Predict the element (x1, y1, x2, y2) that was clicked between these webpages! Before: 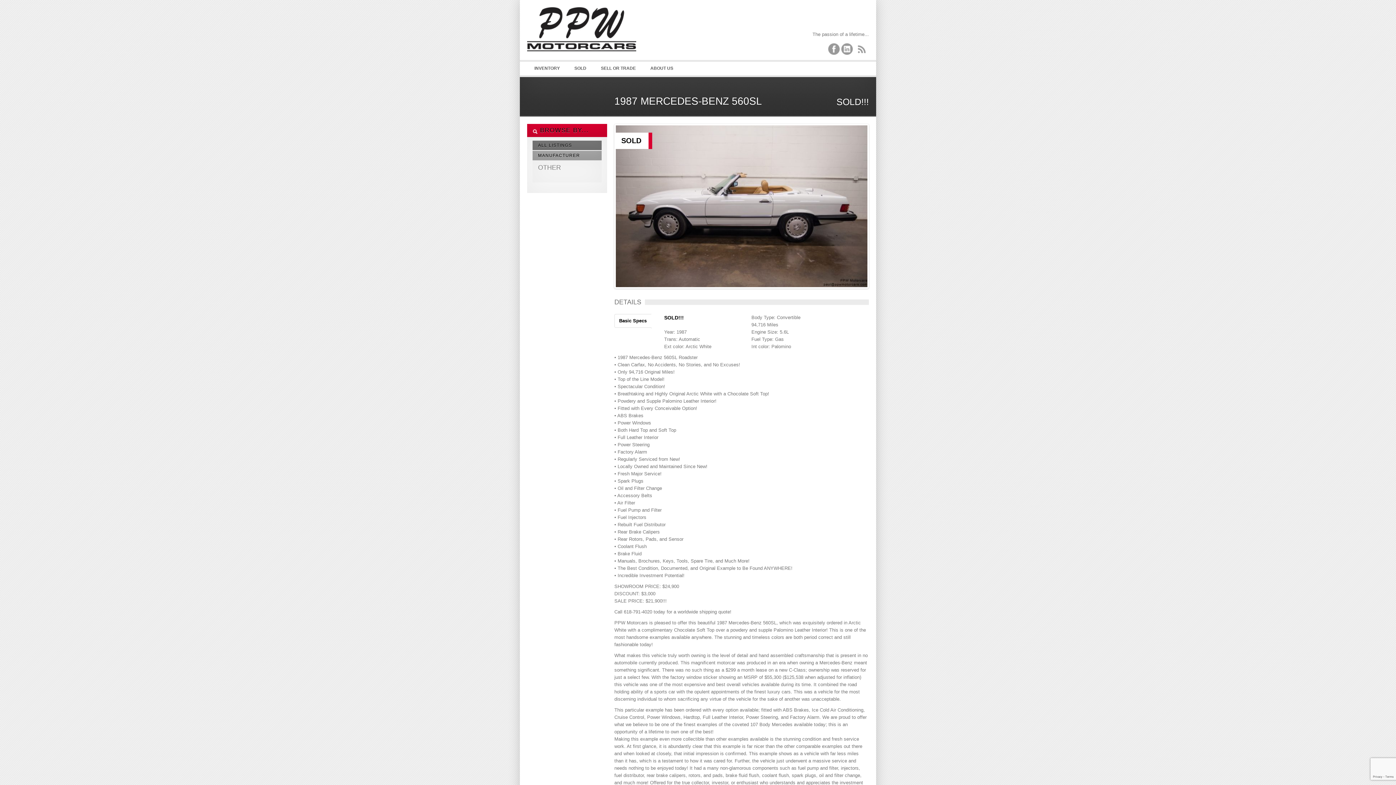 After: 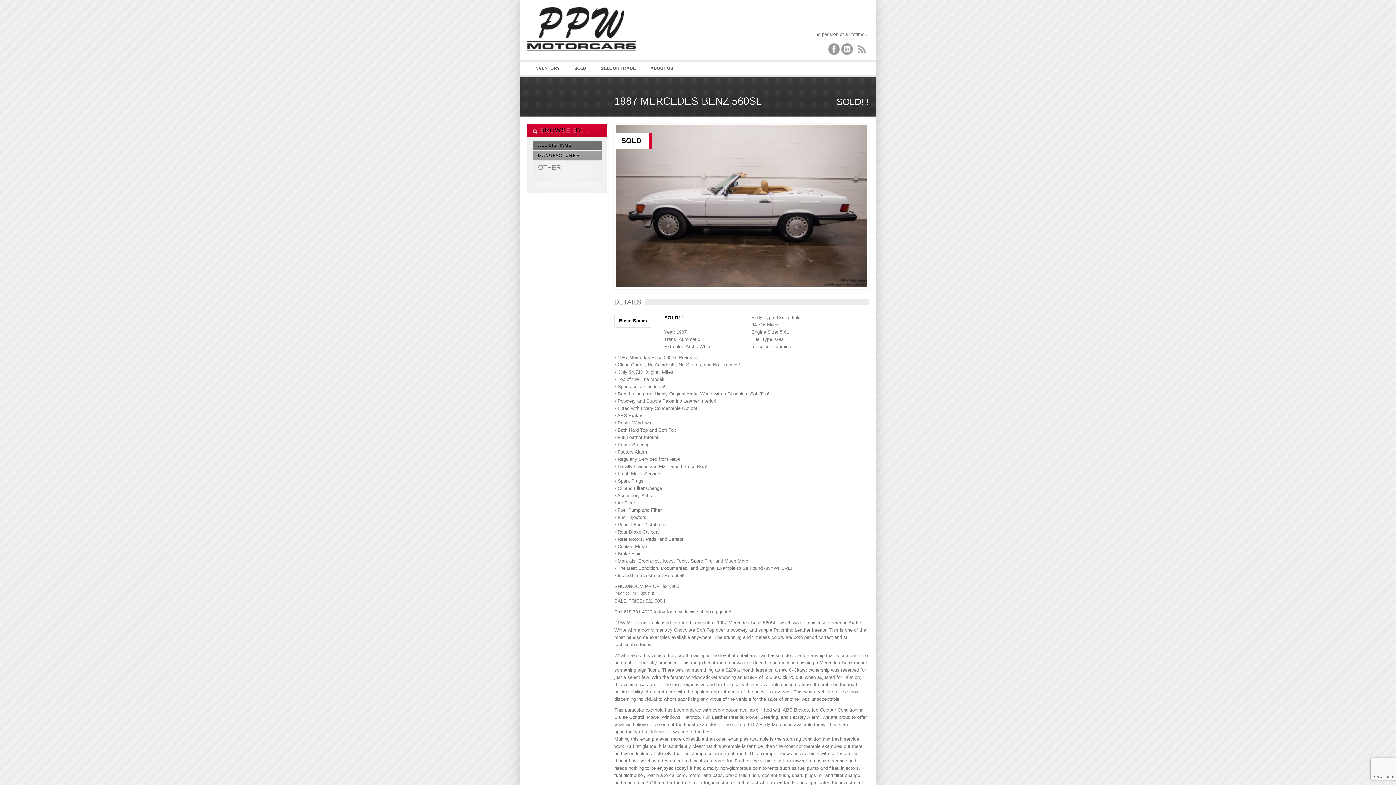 Action: label: Basic Specs bbox: (614, 314, 651, 327)